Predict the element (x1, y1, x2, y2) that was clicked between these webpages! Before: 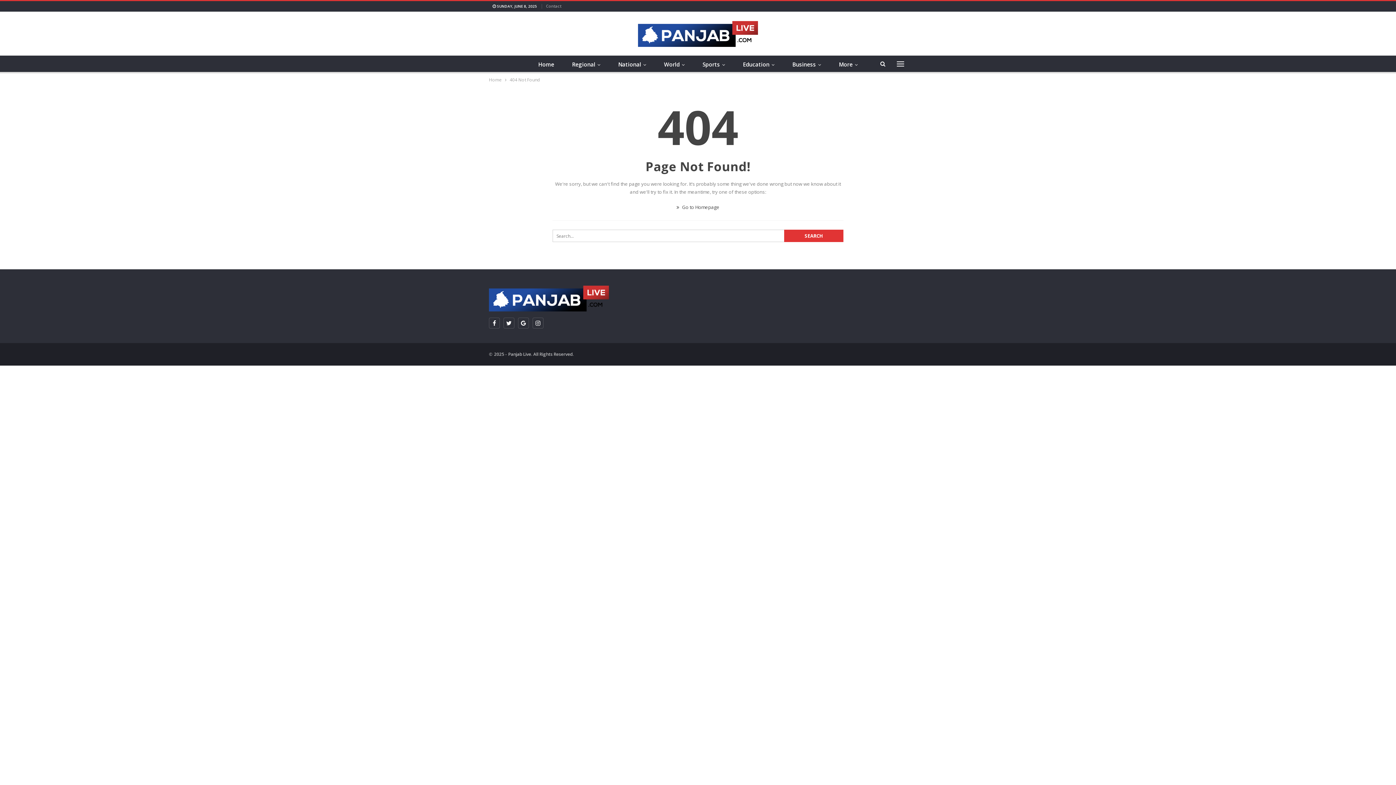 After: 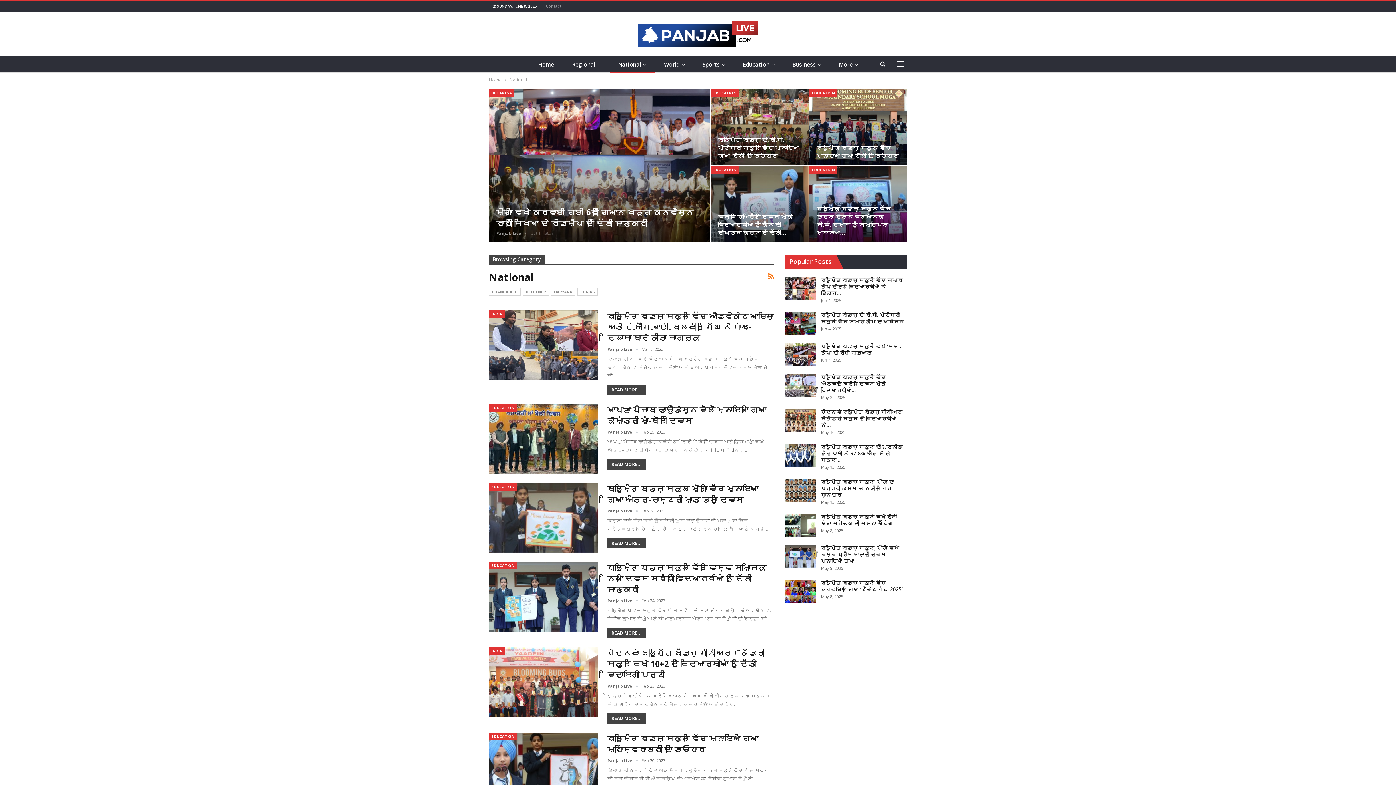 Action: label: National bbox: (610, 55, 654, 73)